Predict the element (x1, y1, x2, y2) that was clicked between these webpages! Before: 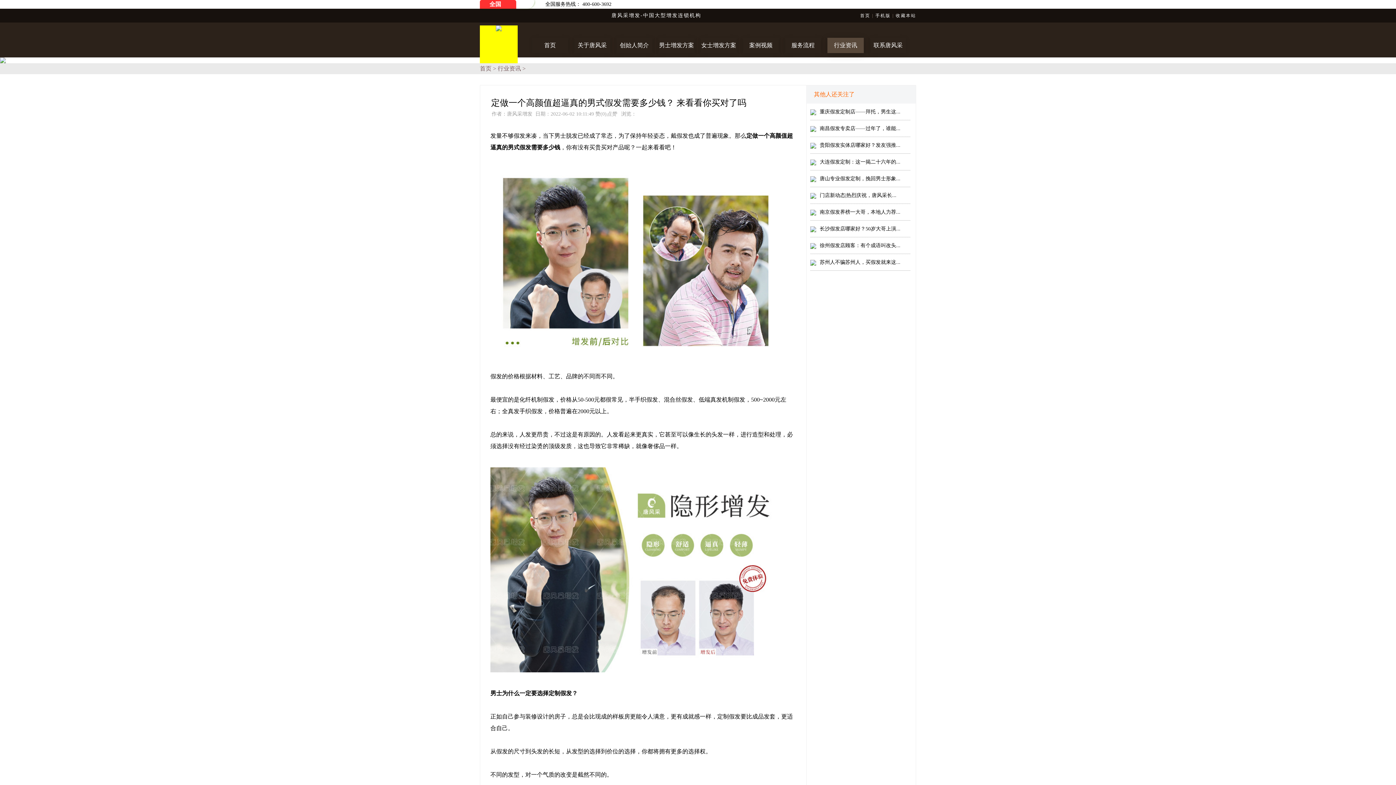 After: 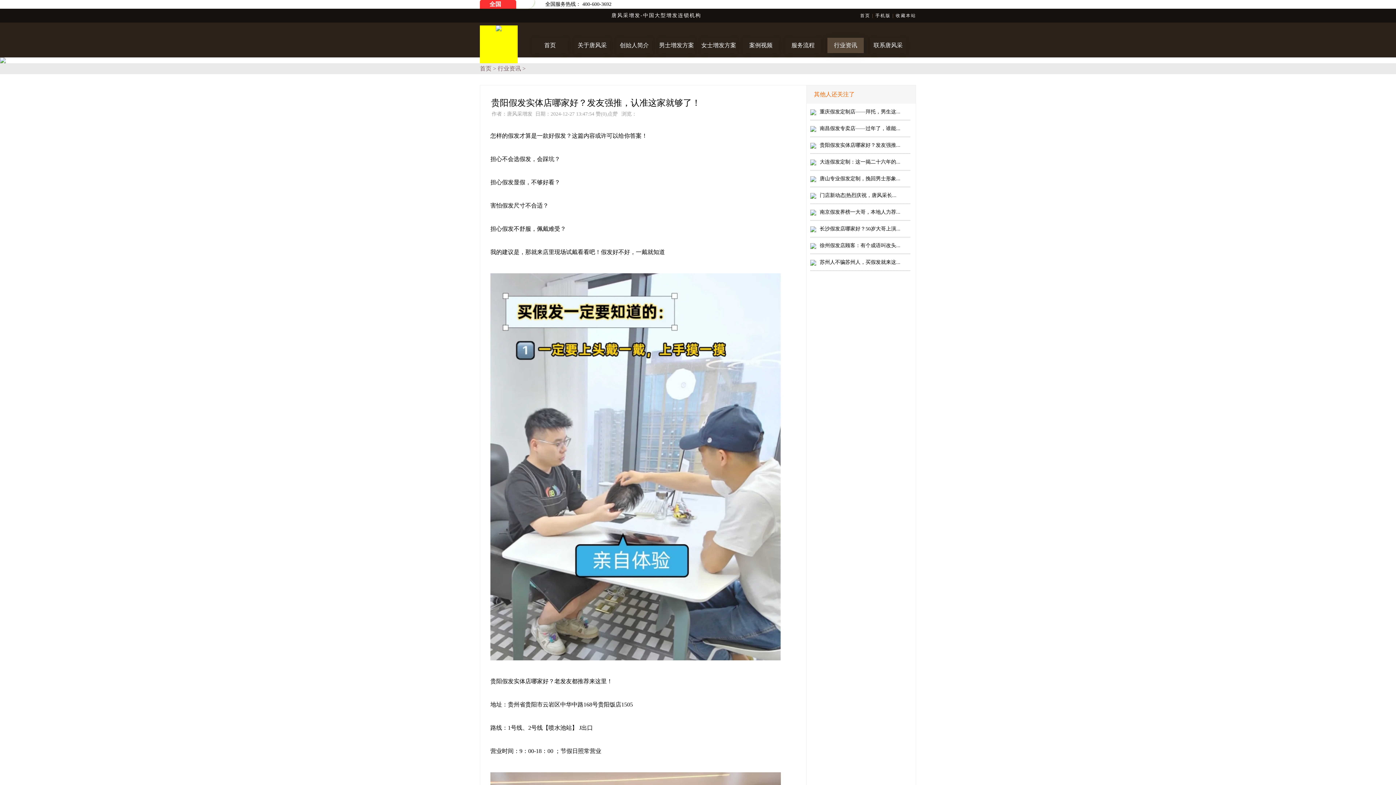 Action: label: 贵阳假发实体店哪家好？发友强推... bbox: (820, 142, 900, 148)